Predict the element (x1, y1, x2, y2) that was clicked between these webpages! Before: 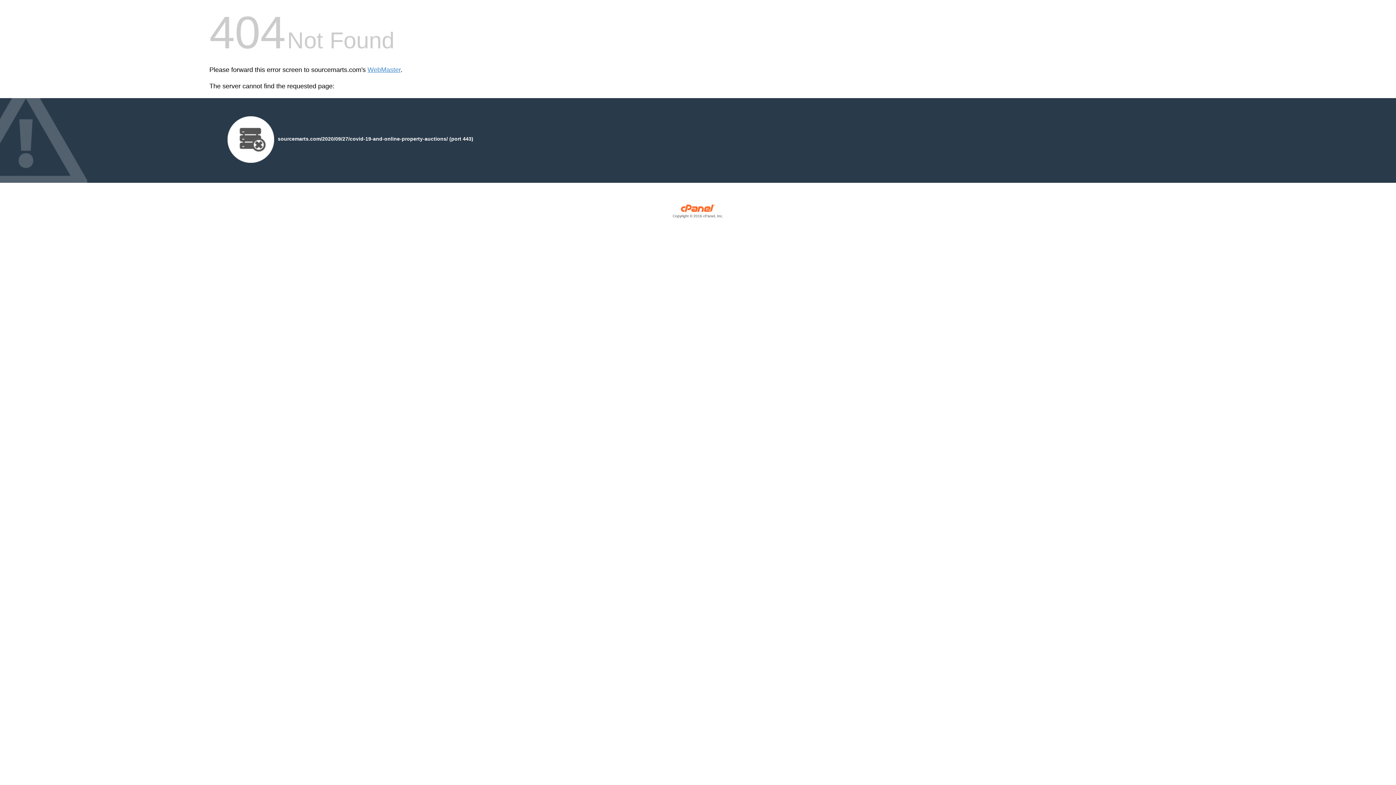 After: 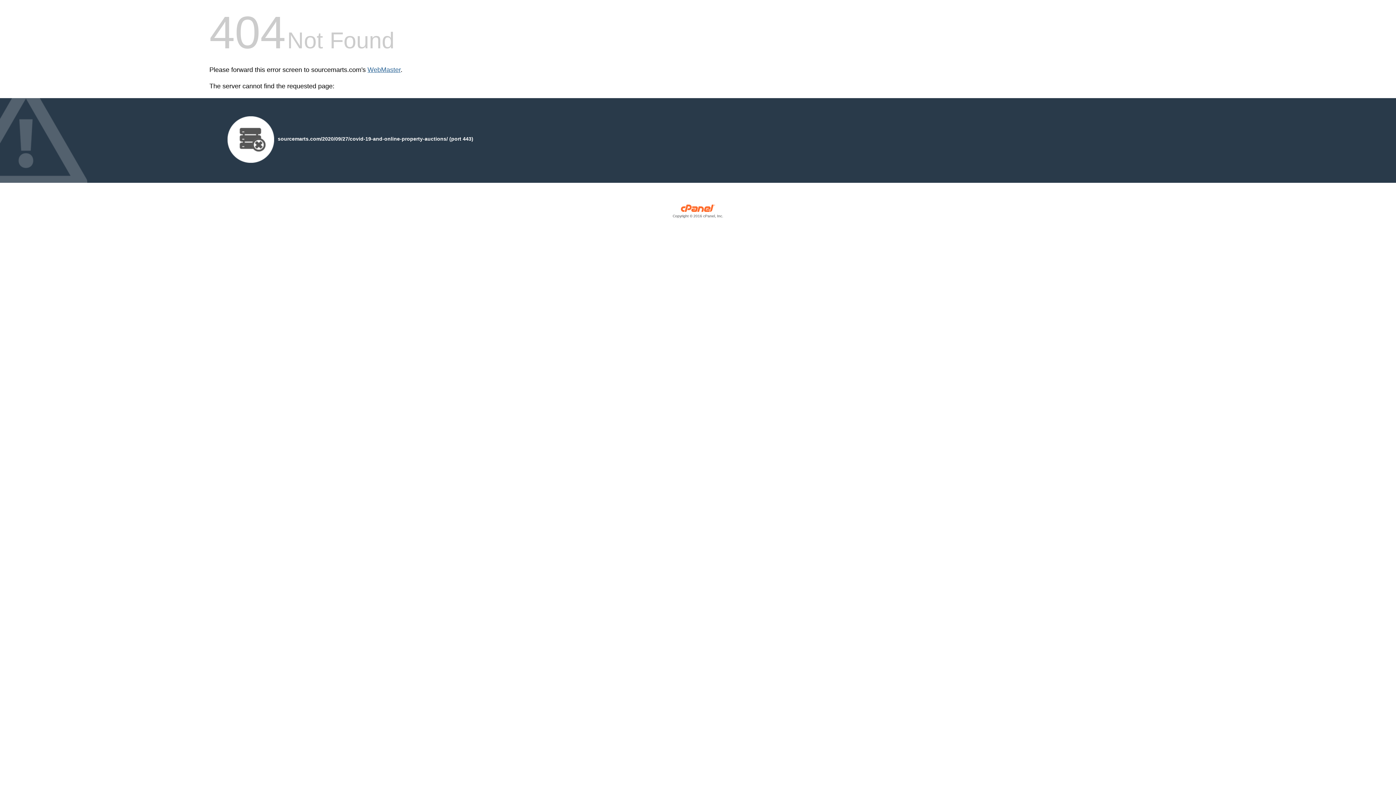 Action: label: WebMaster bbox: (367, 66, 400, 73)